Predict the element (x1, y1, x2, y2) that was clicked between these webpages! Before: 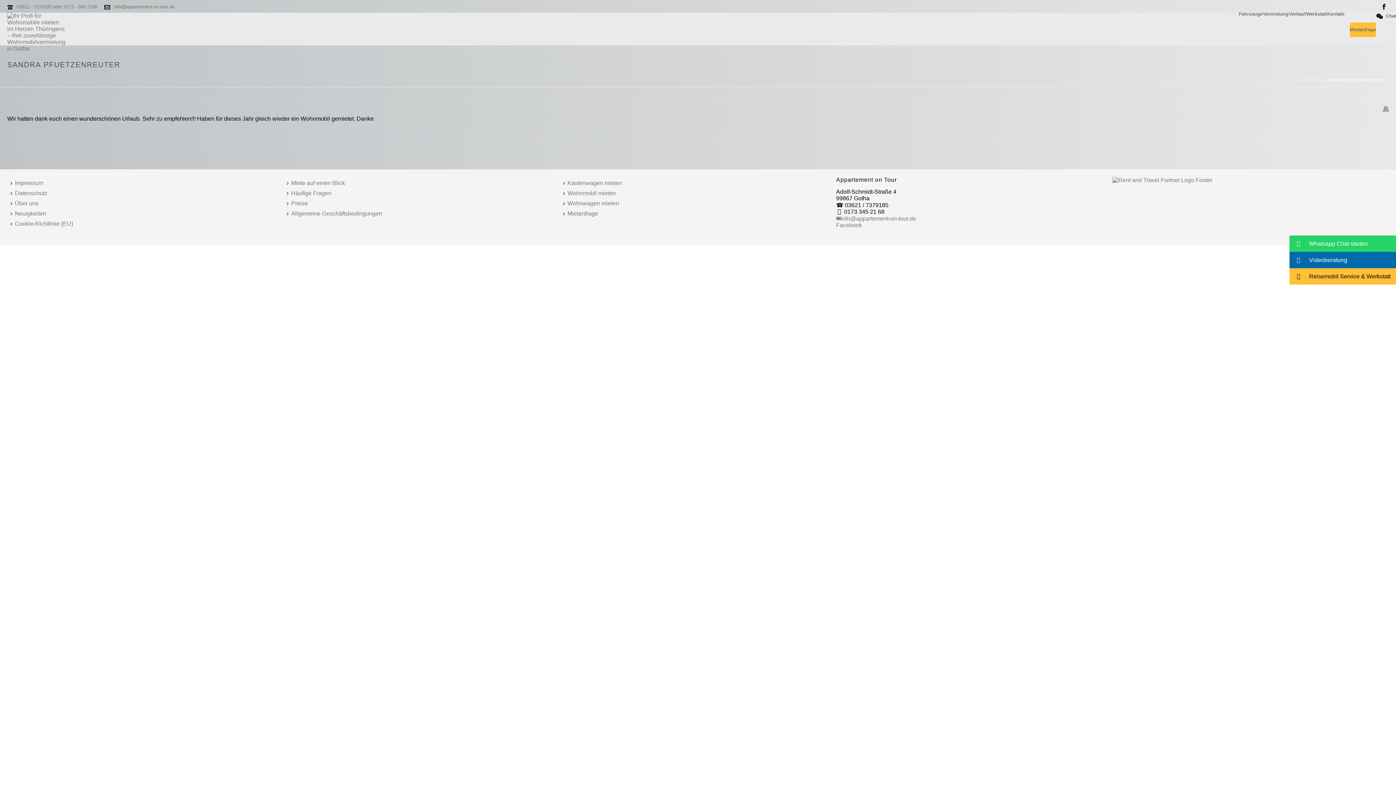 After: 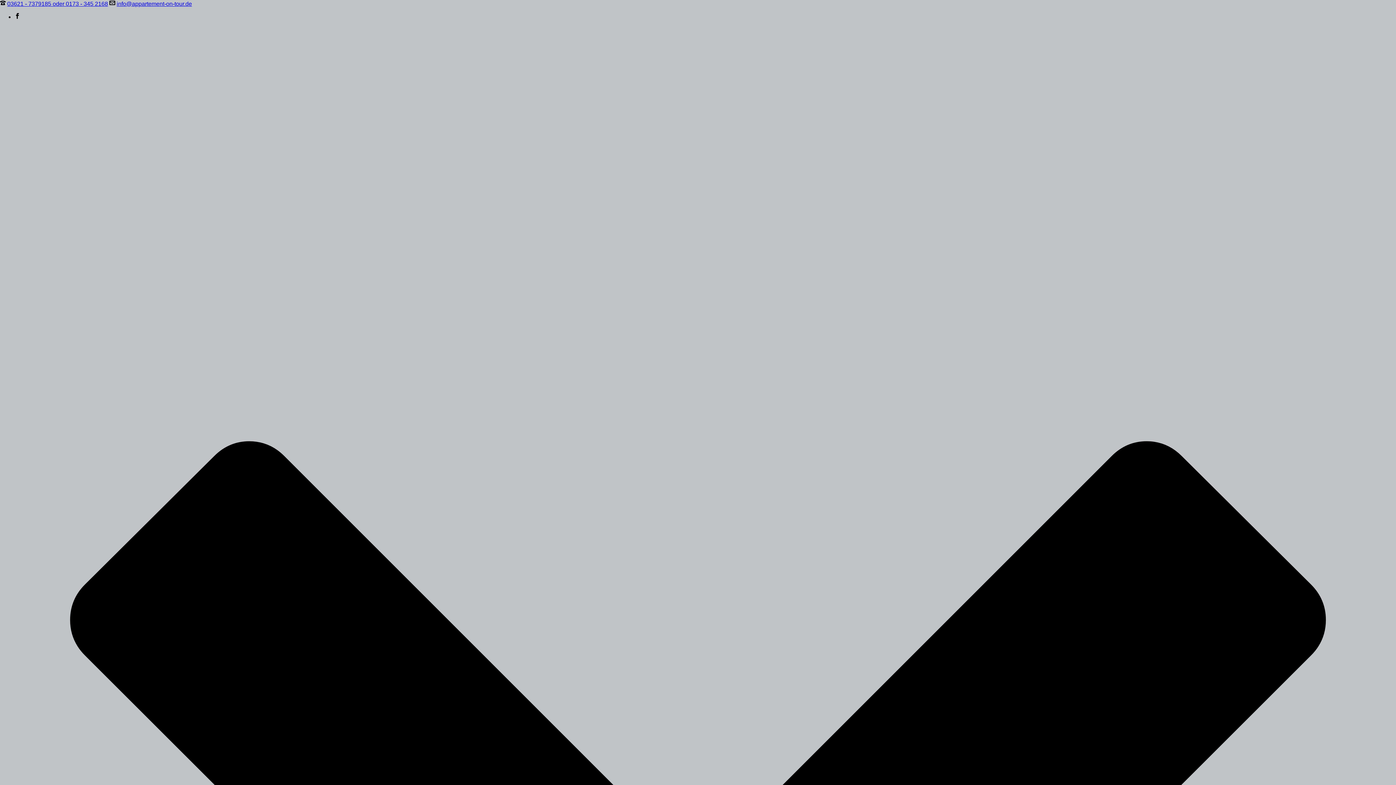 Action: bbox: (561, 198, 624, 208) label: Wohnwagen mieten